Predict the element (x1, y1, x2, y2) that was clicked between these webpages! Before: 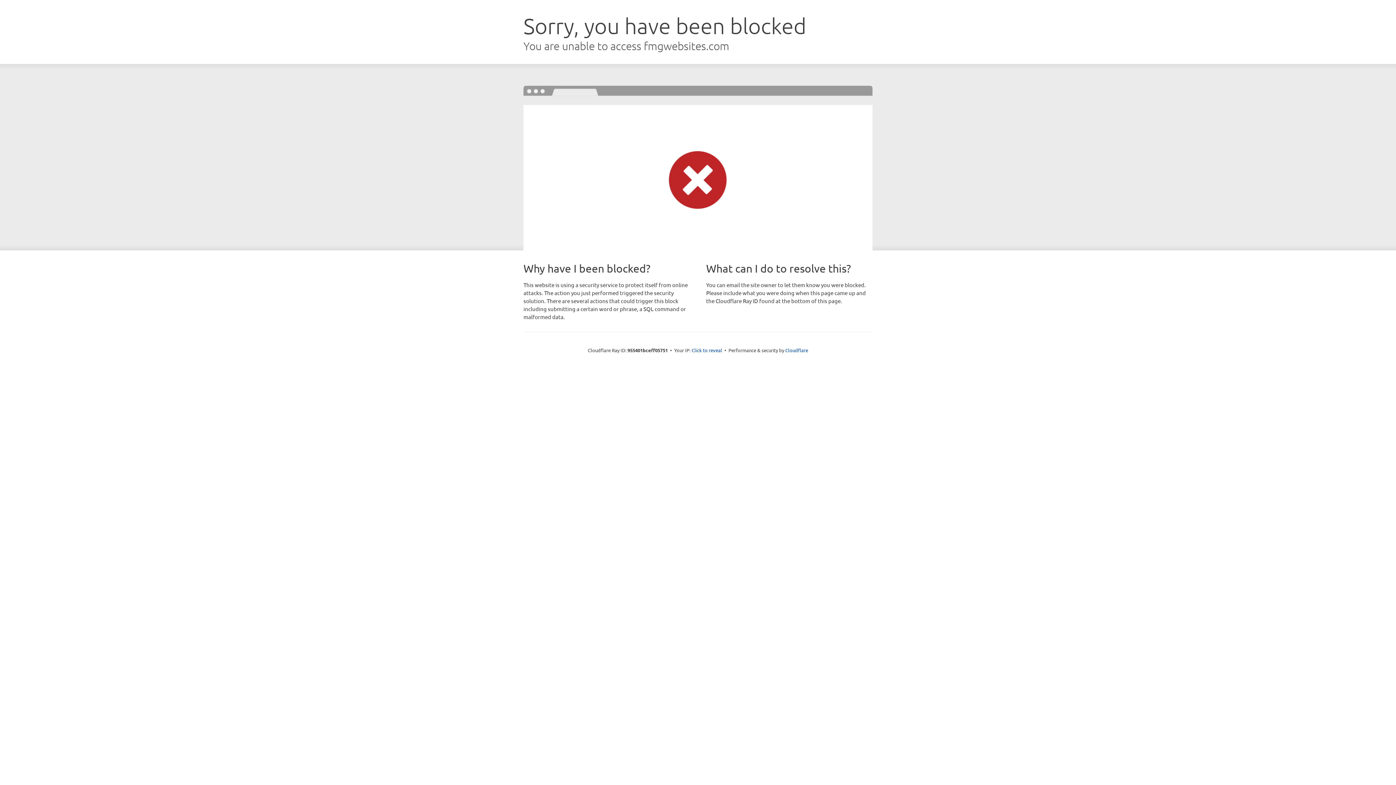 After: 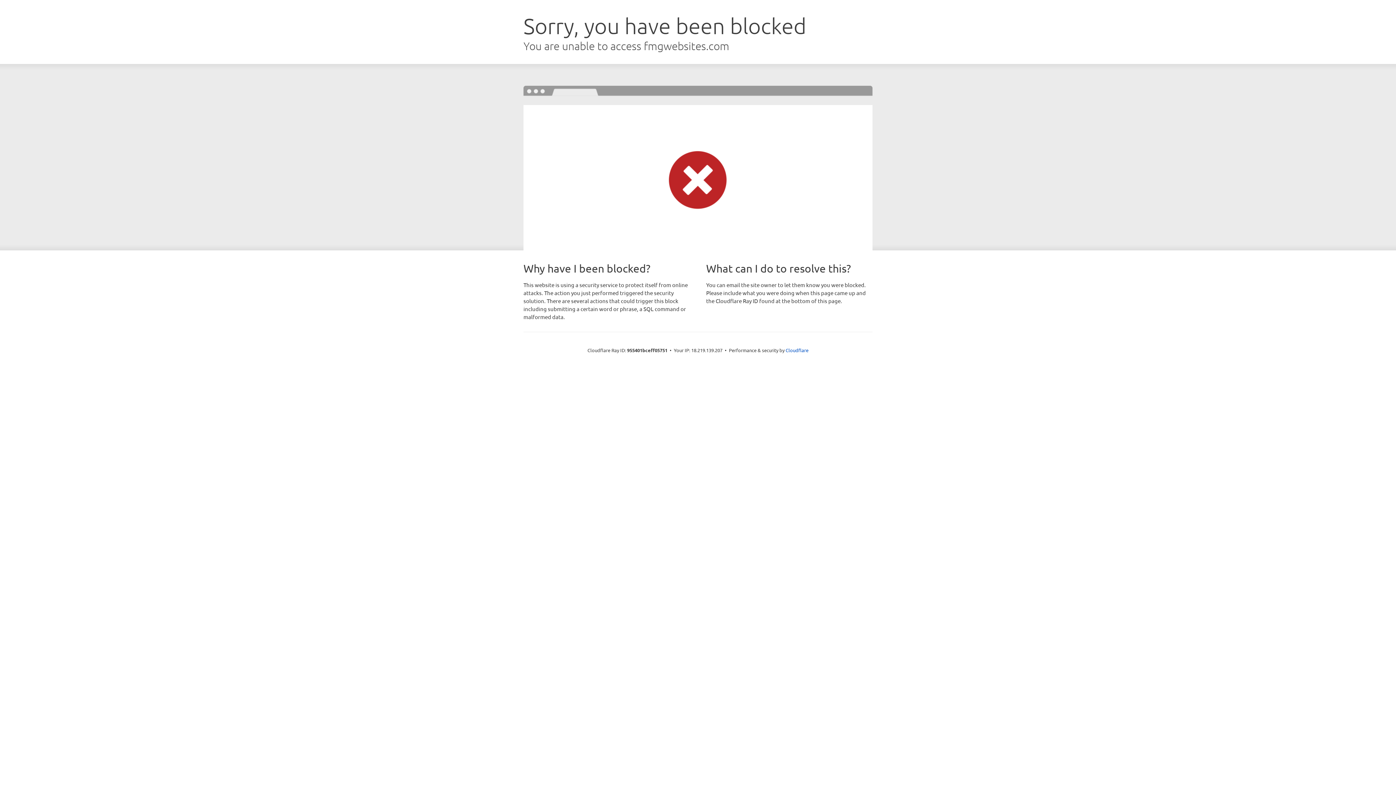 Action: label: Click to reveal bbox: (691, 346, 722, 353)